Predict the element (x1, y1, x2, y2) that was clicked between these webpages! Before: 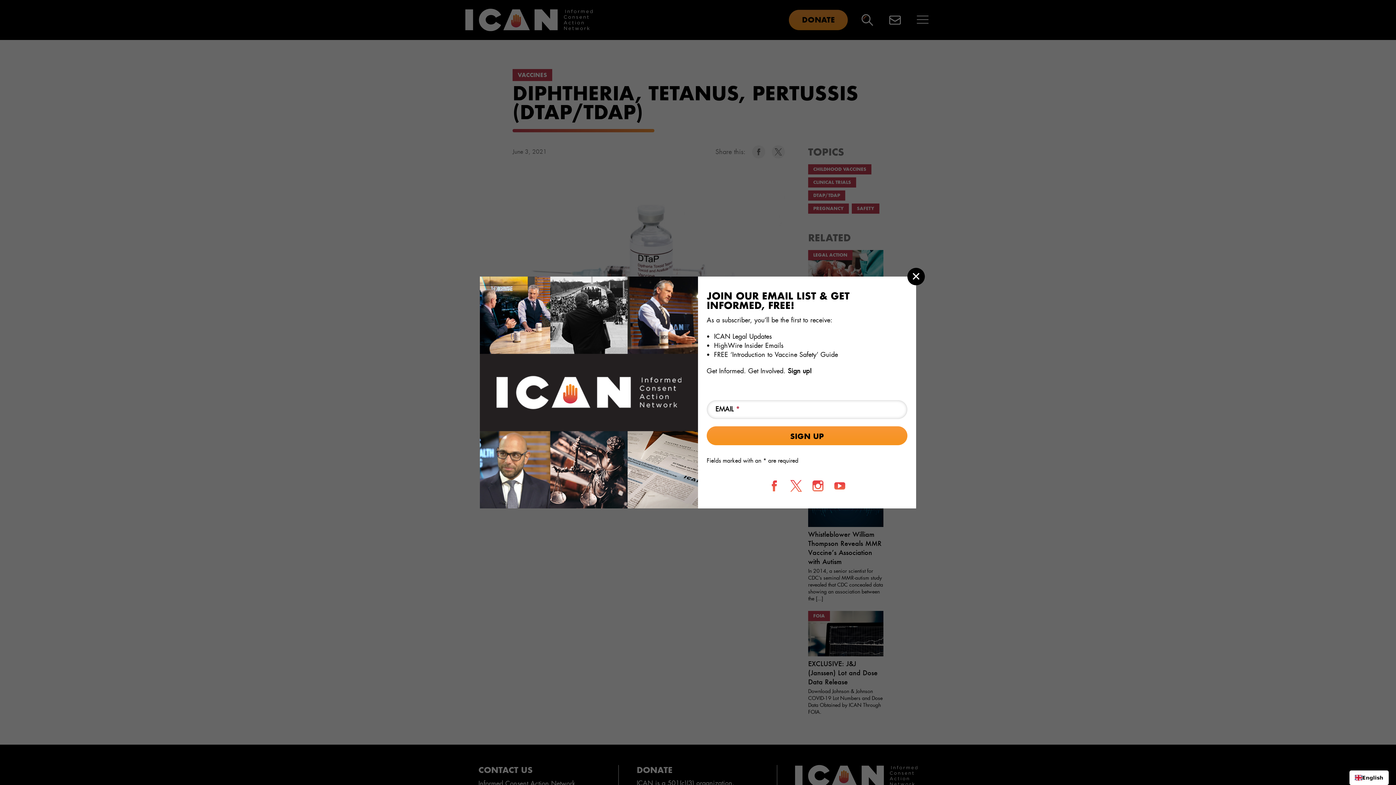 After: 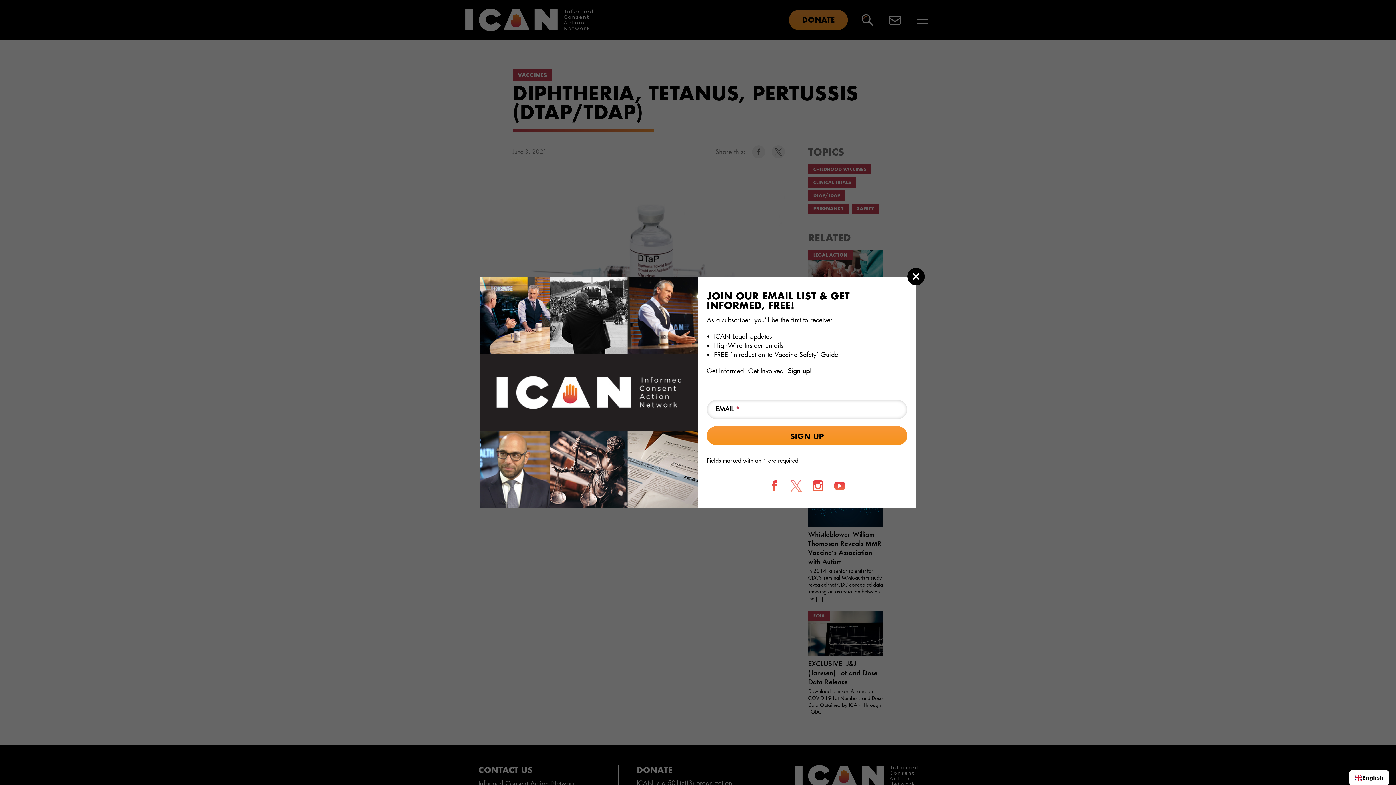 Action: label: Follow us on X bbox: (679, 478, 695, 494)